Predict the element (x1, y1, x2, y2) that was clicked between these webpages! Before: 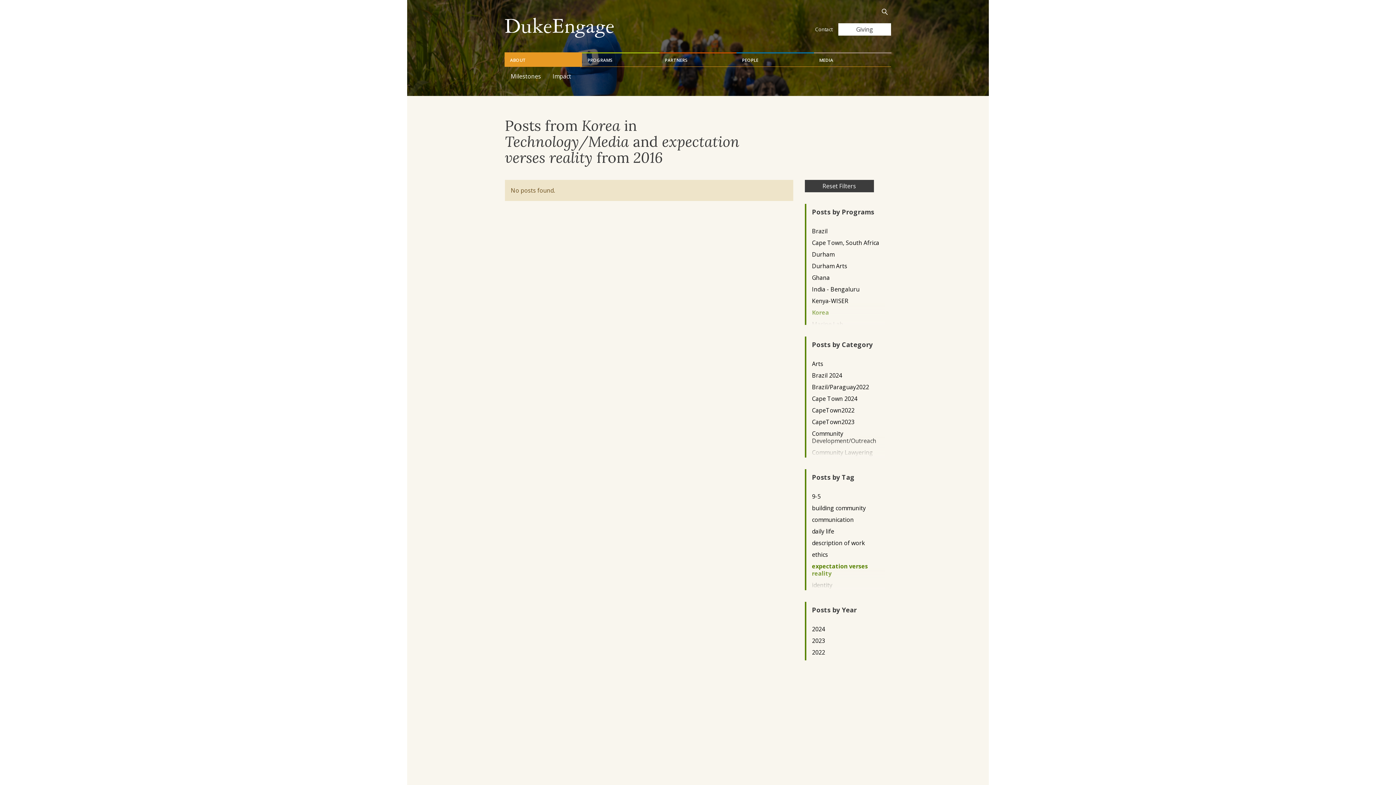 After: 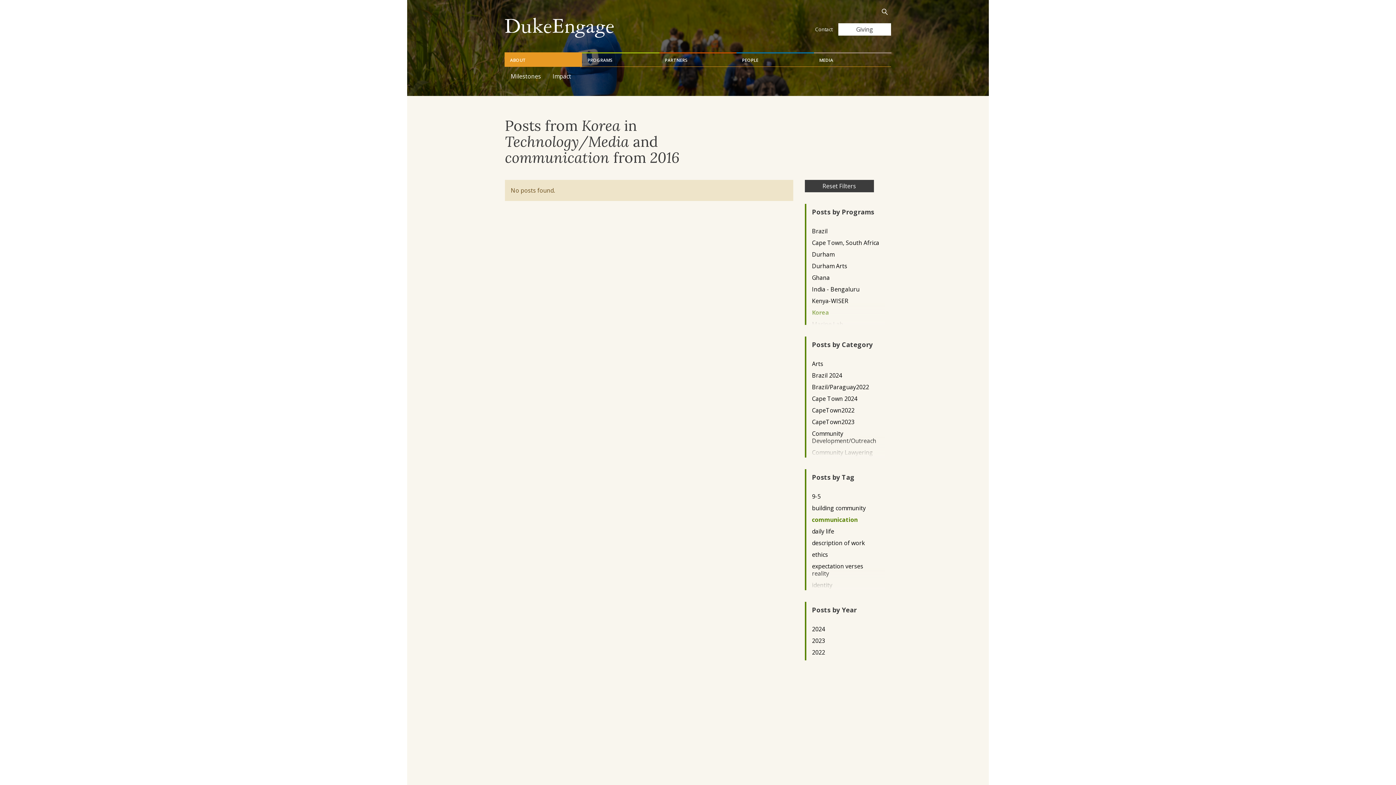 Action: bbox: (812, 516, 879, 523) label: communication